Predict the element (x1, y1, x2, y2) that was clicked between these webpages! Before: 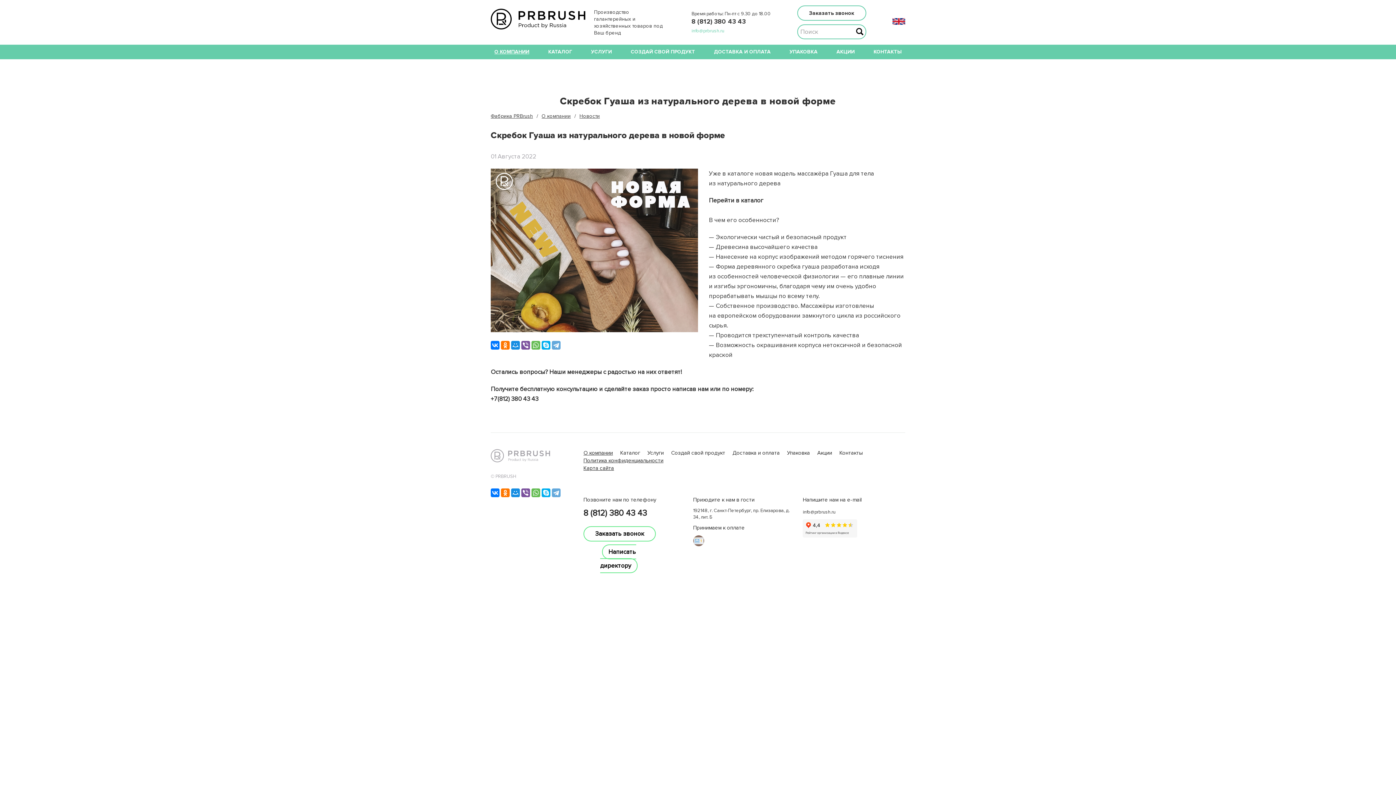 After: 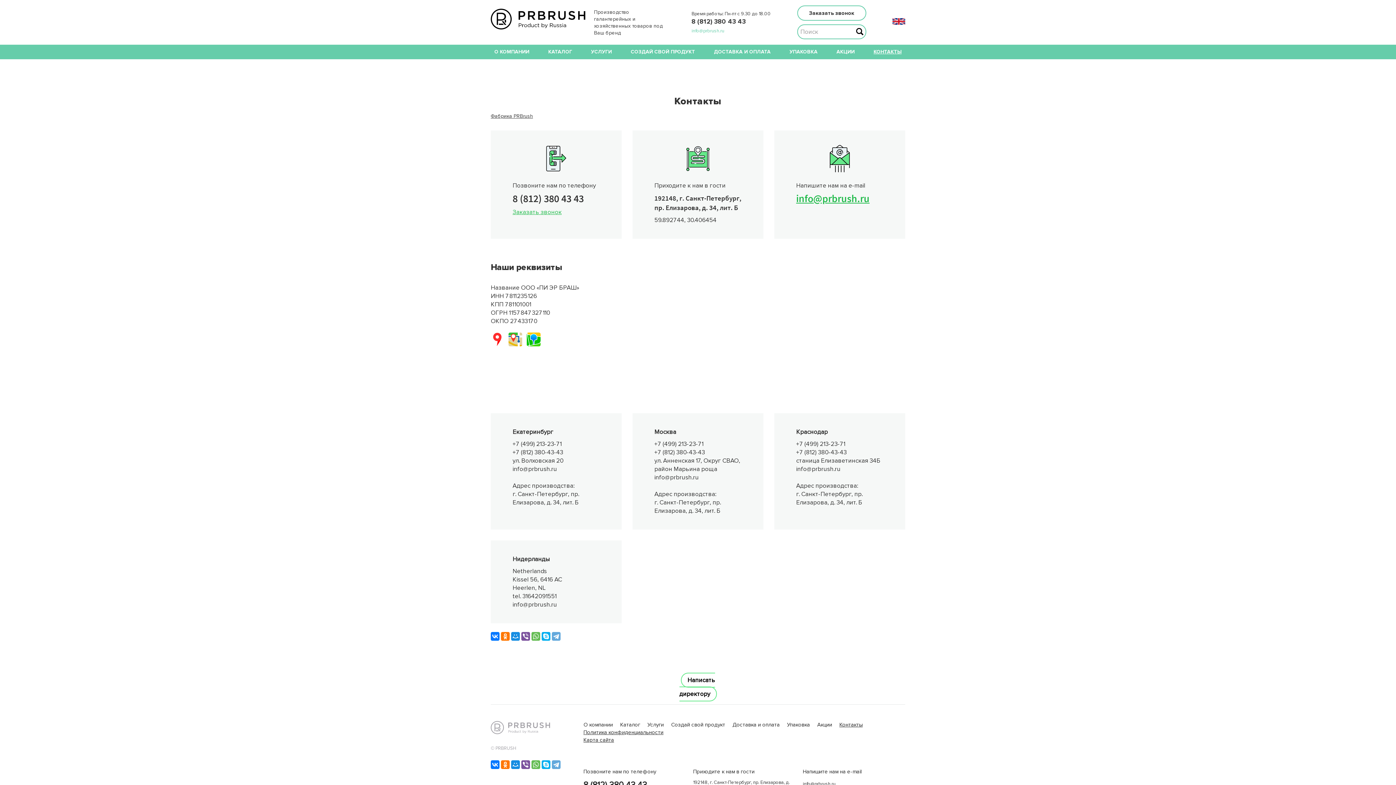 Action: label: Контакты bbox: (839, 449, 862, 457)